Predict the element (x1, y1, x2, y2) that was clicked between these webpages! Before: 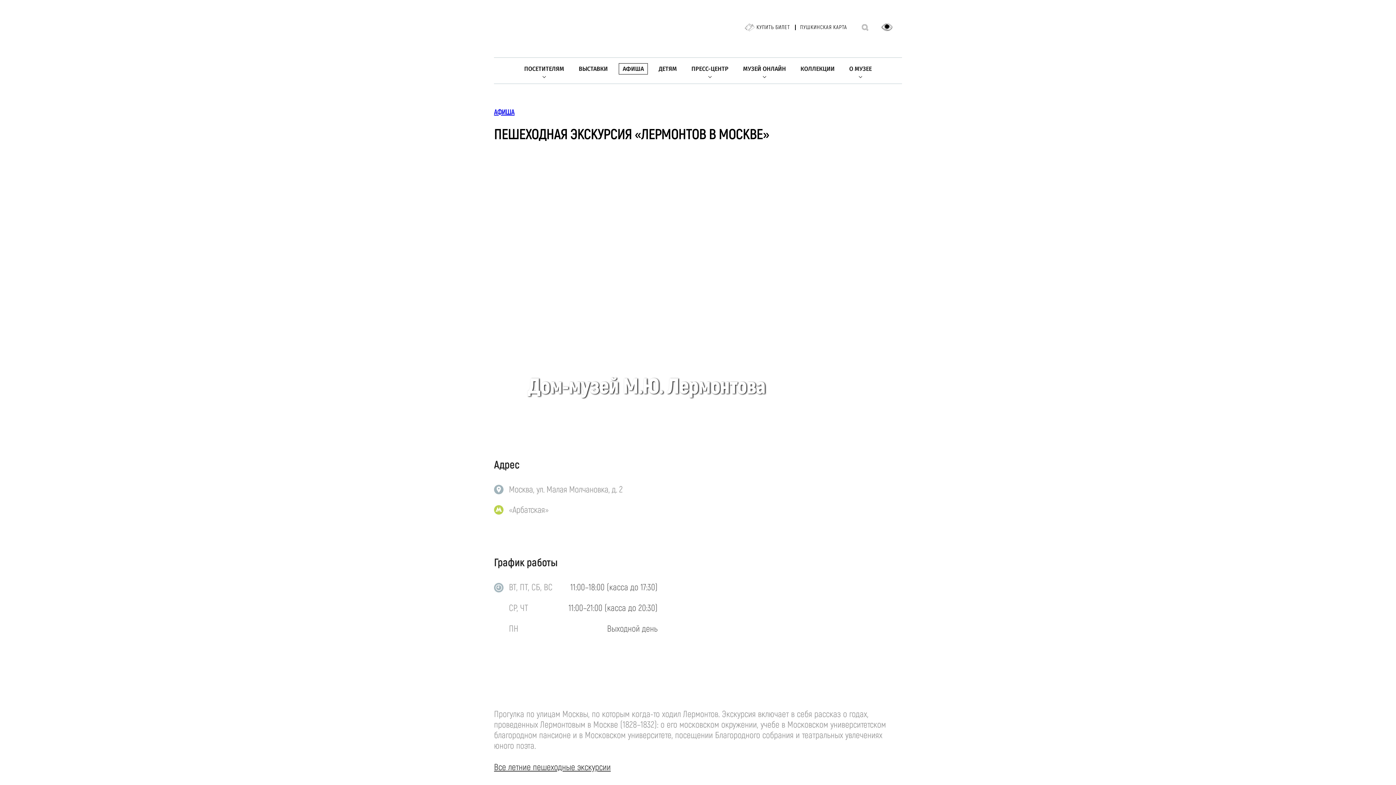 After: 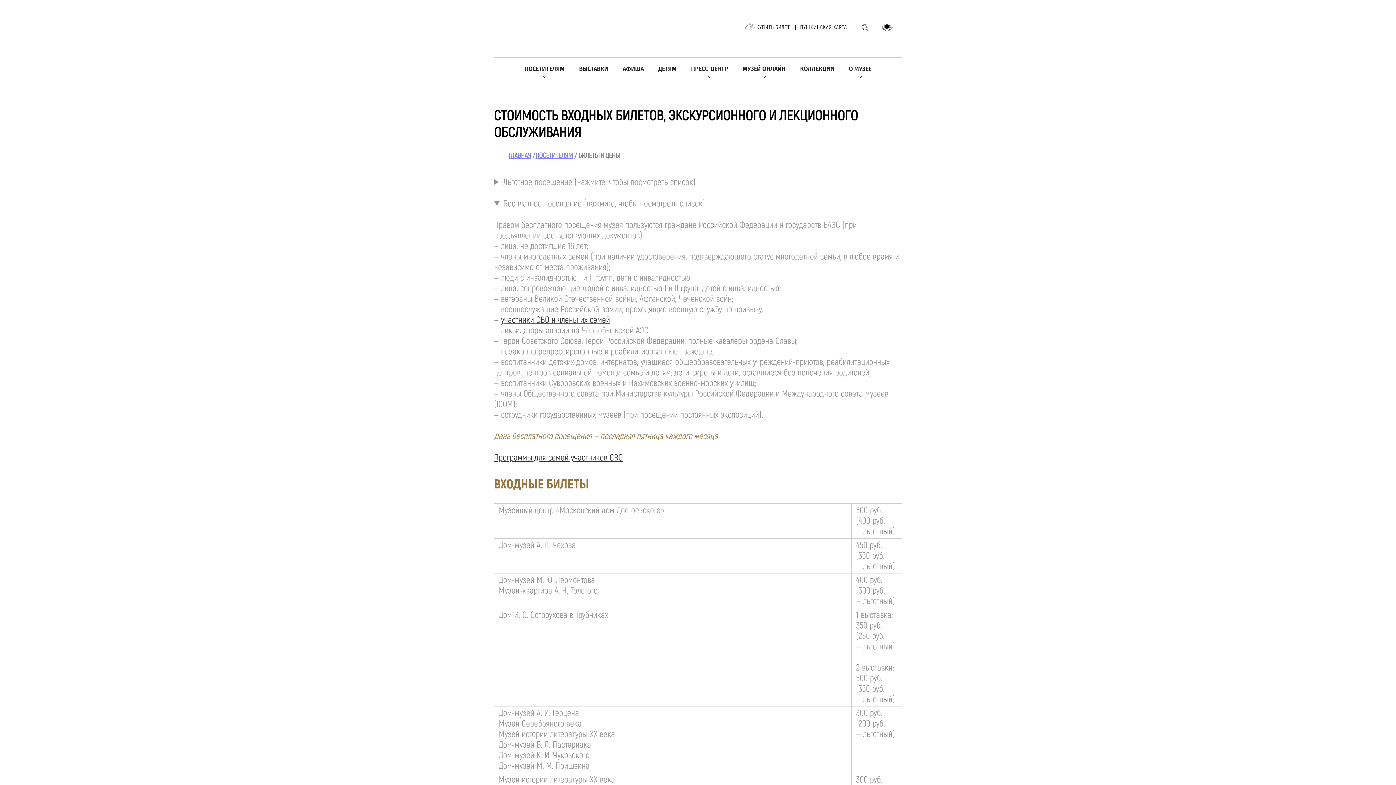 Action: bbox: (520, 63, 568, 74) label: ПОСЕТИТЕЛЯМ